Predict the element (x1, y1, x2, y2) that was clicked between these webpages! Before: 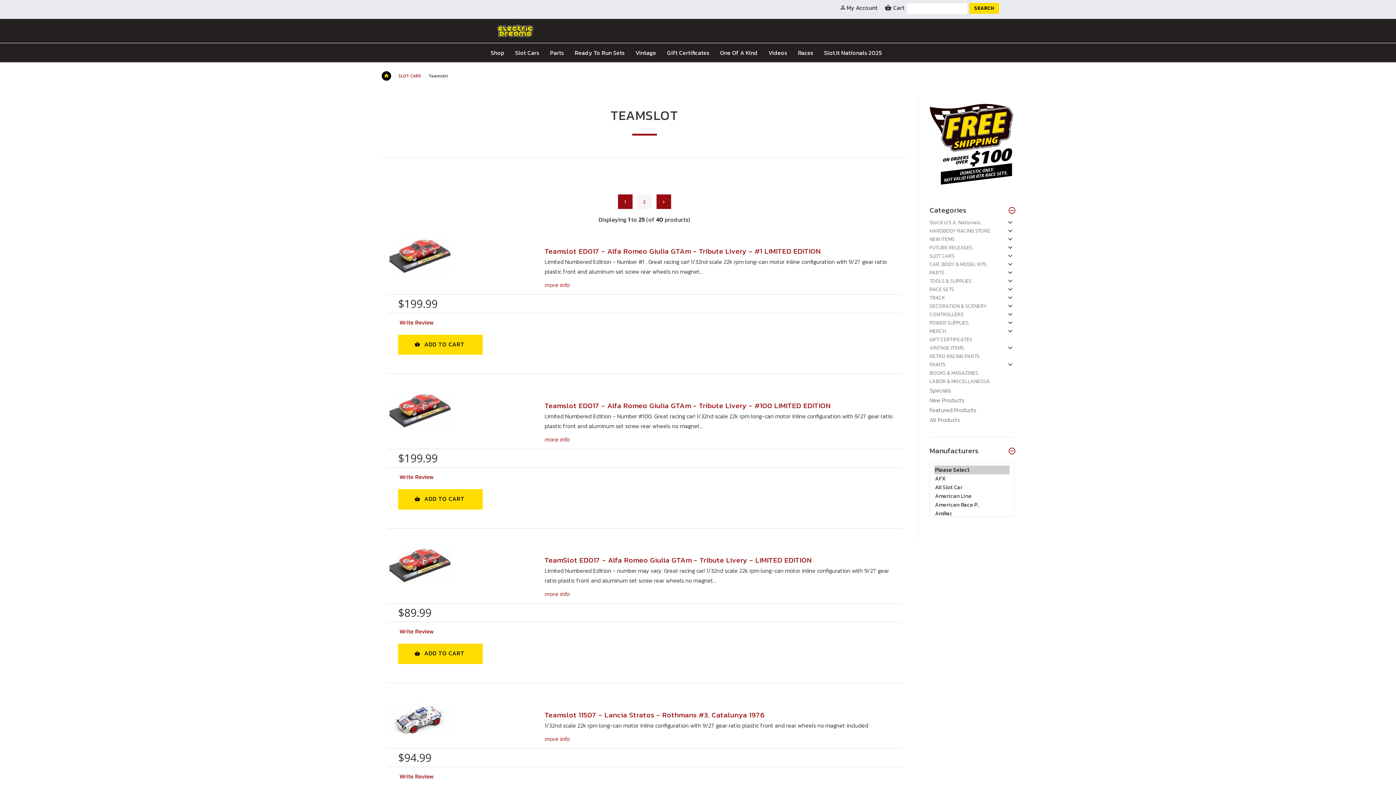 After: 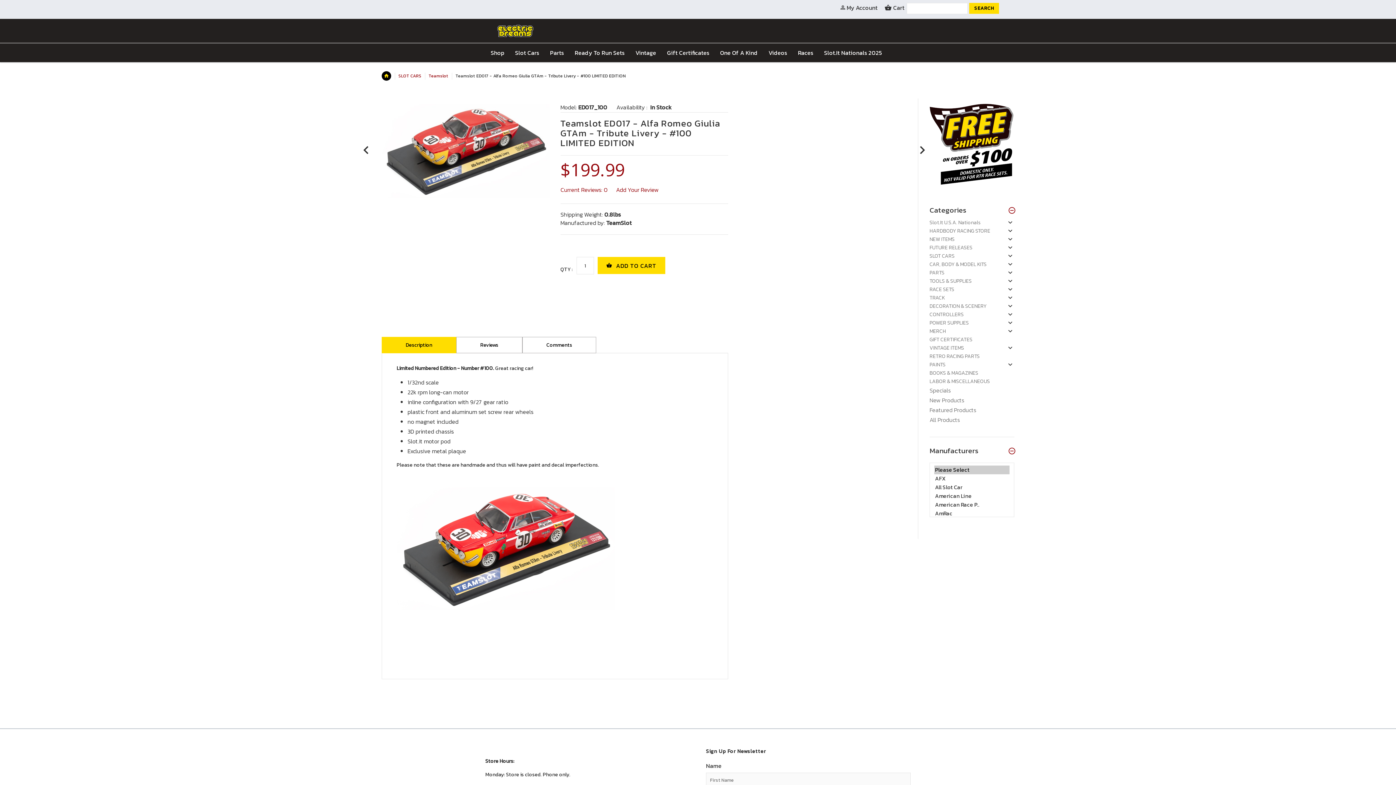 Action: bbox: (544, 400, 830, 411) label: Teamslot ED017 - Alfa Romeo Giulia GTAm - Tribute Livery - #100 LIMITED EDITION